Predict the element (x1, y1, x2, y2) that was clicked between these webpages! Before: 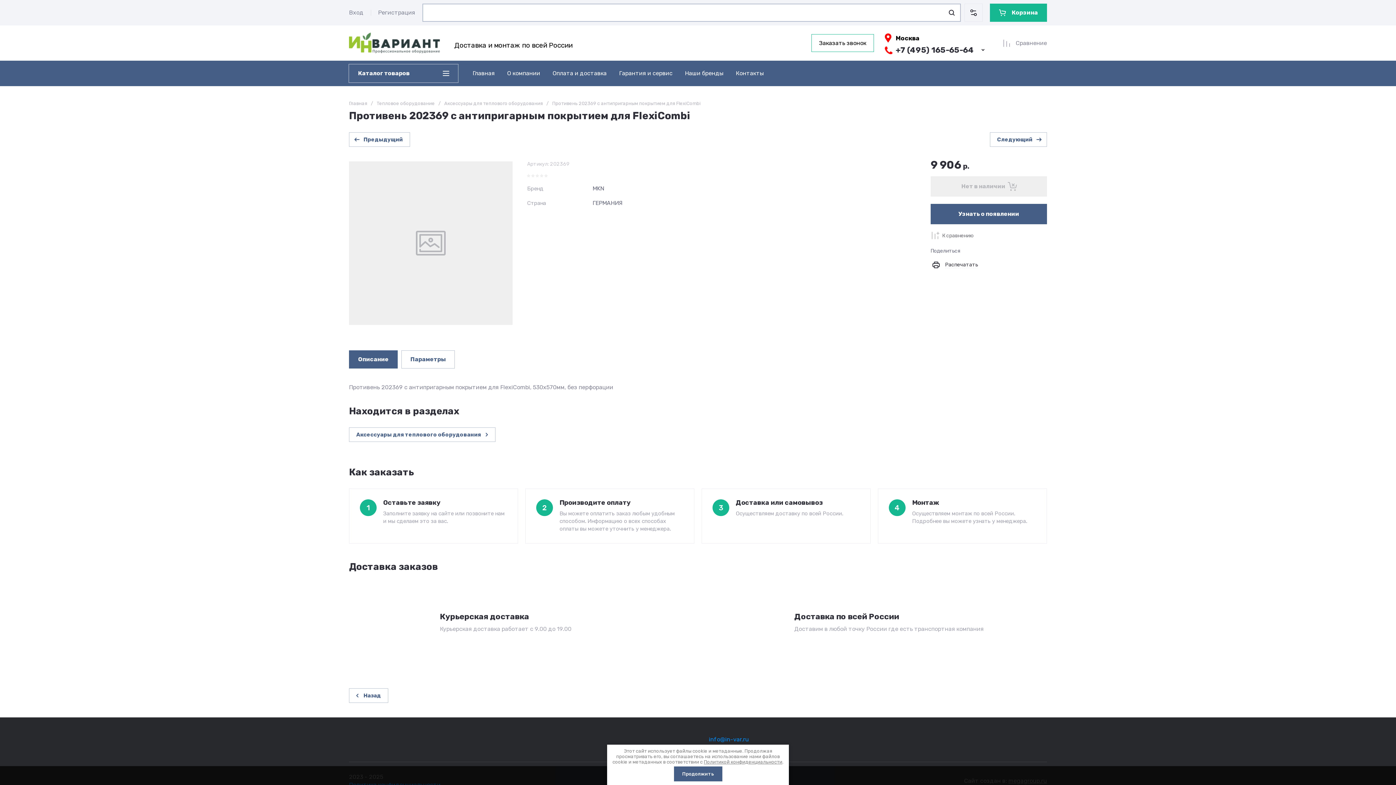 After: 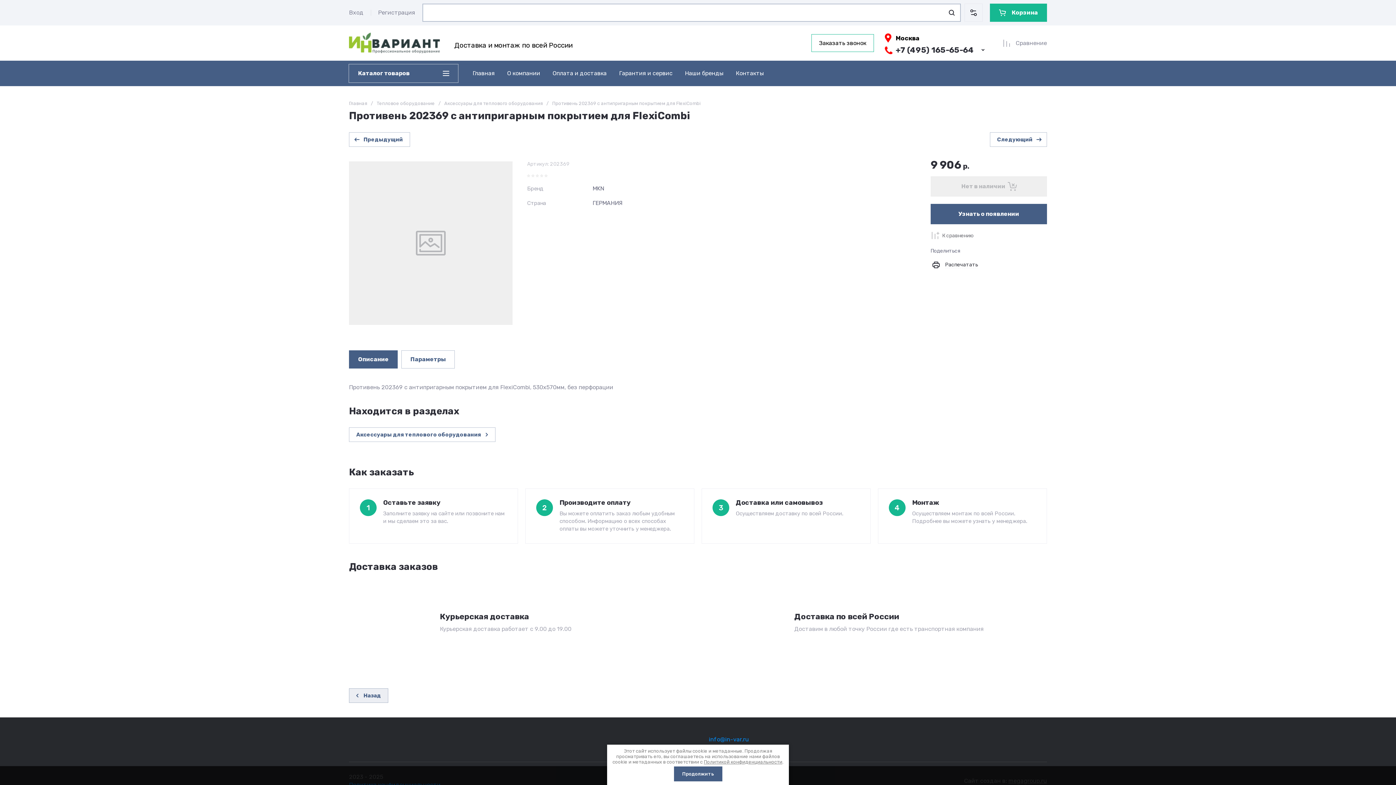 Action: label: Назад bbox: (349, 688, 388, 703)